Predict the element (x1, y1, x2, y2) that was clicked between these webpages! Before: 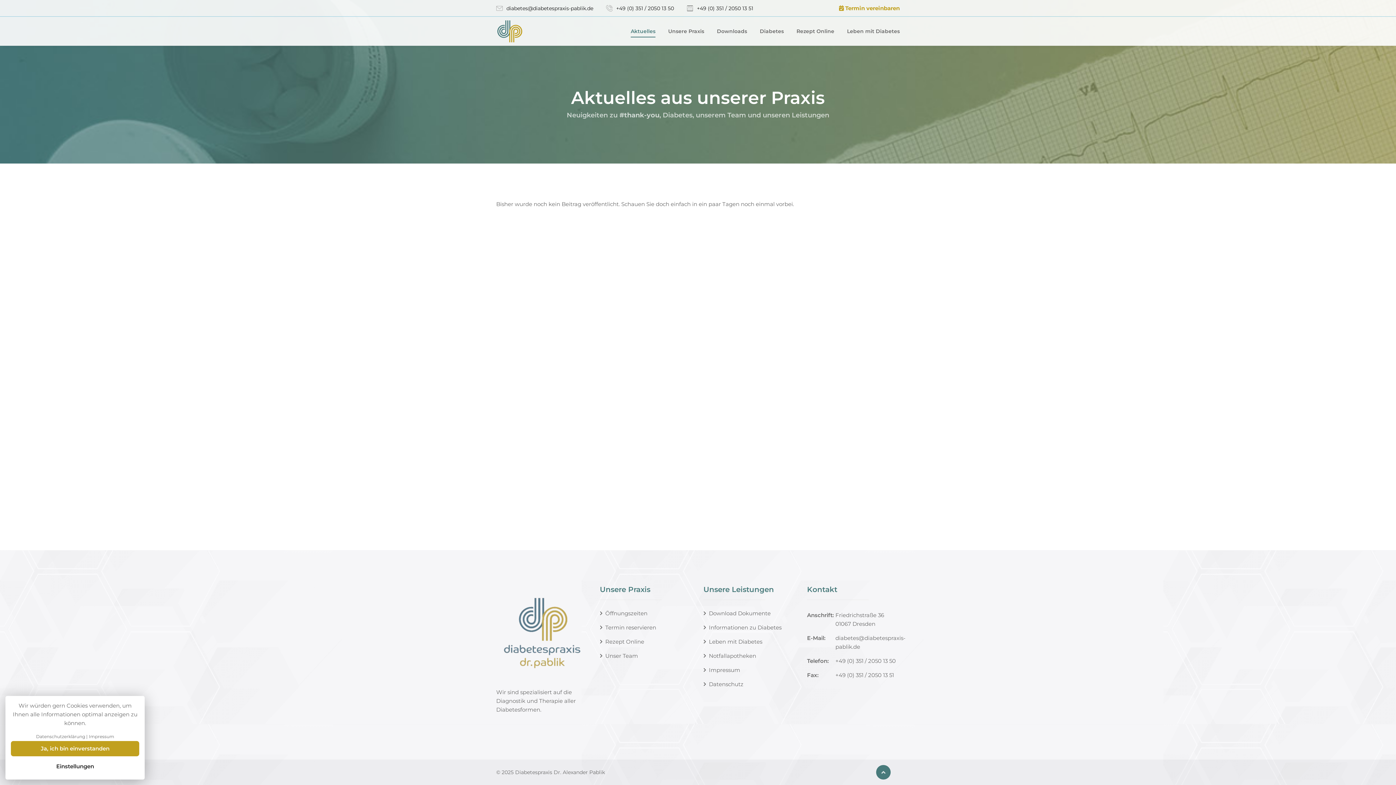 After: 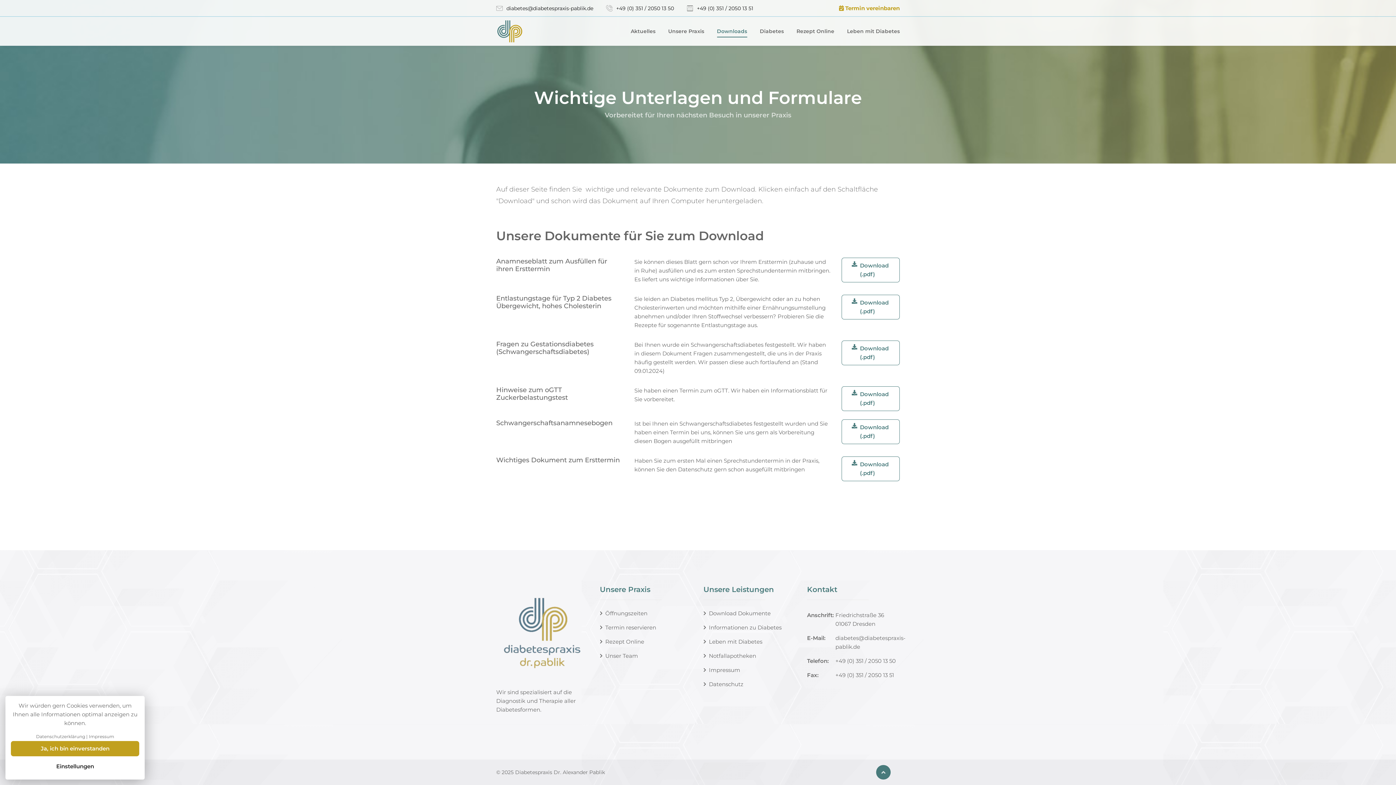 Action: label: Download Dokumente bbox: (703, 609, 770, 618)